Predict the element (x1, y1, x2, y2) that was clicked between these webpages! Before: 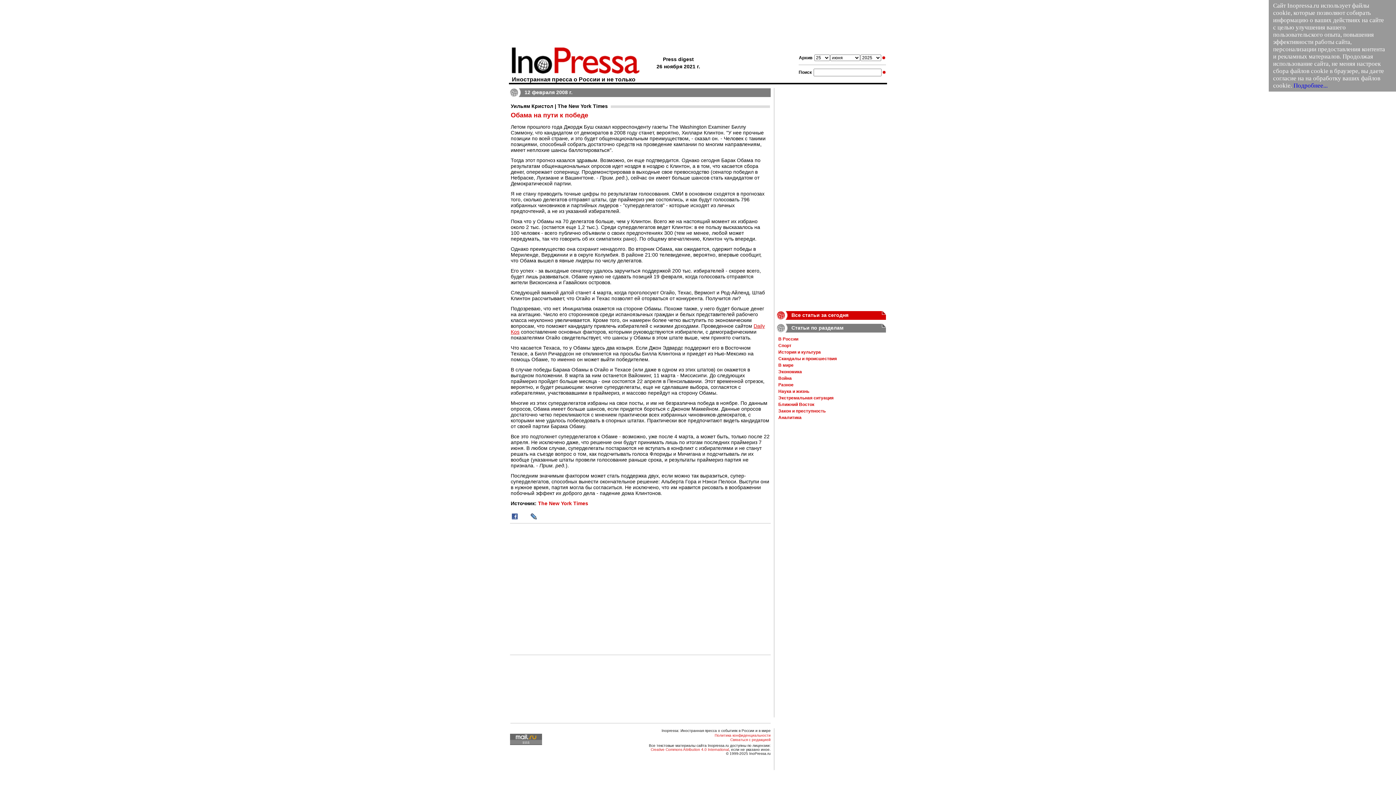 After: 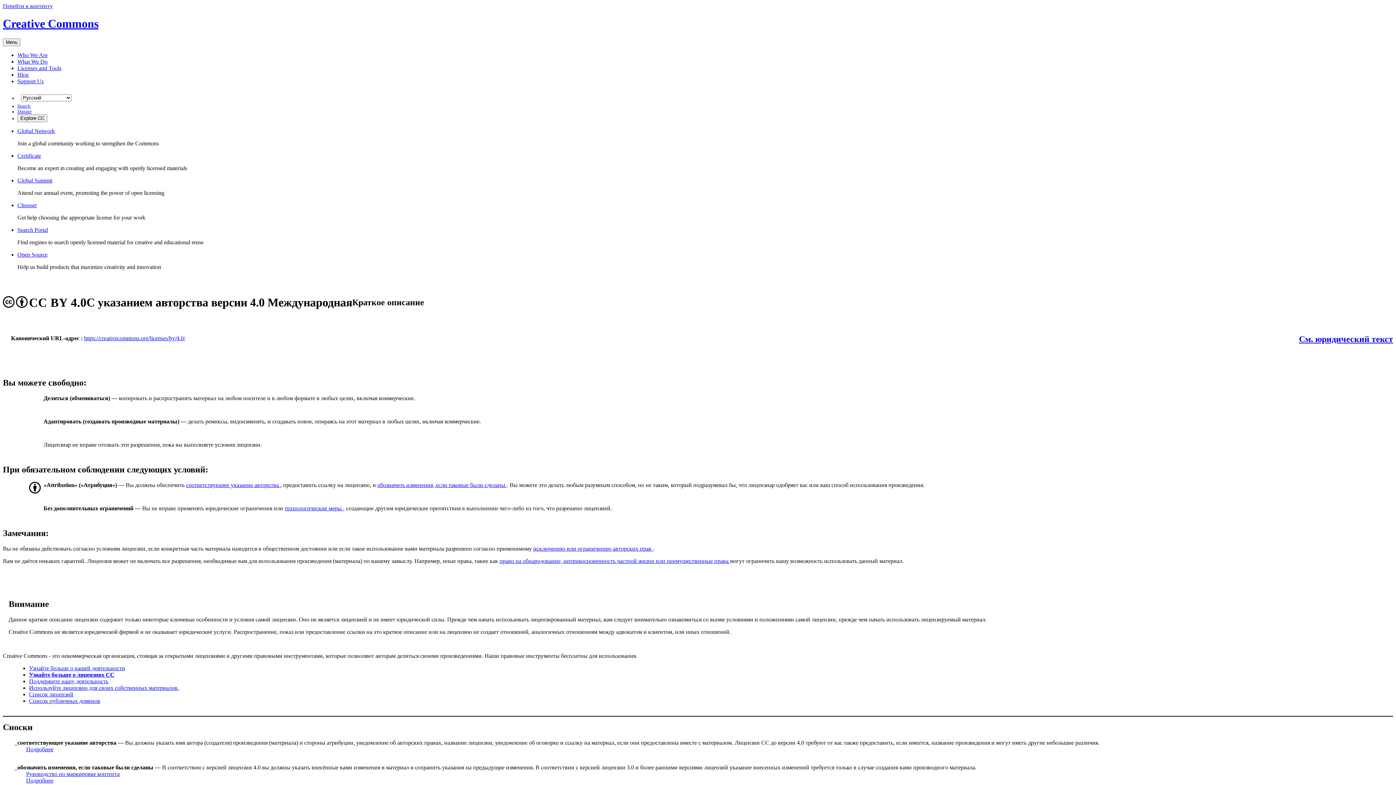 Action: label: Creative Commons Attribution 4.0 International bbox: (650, 748, 729, 752)